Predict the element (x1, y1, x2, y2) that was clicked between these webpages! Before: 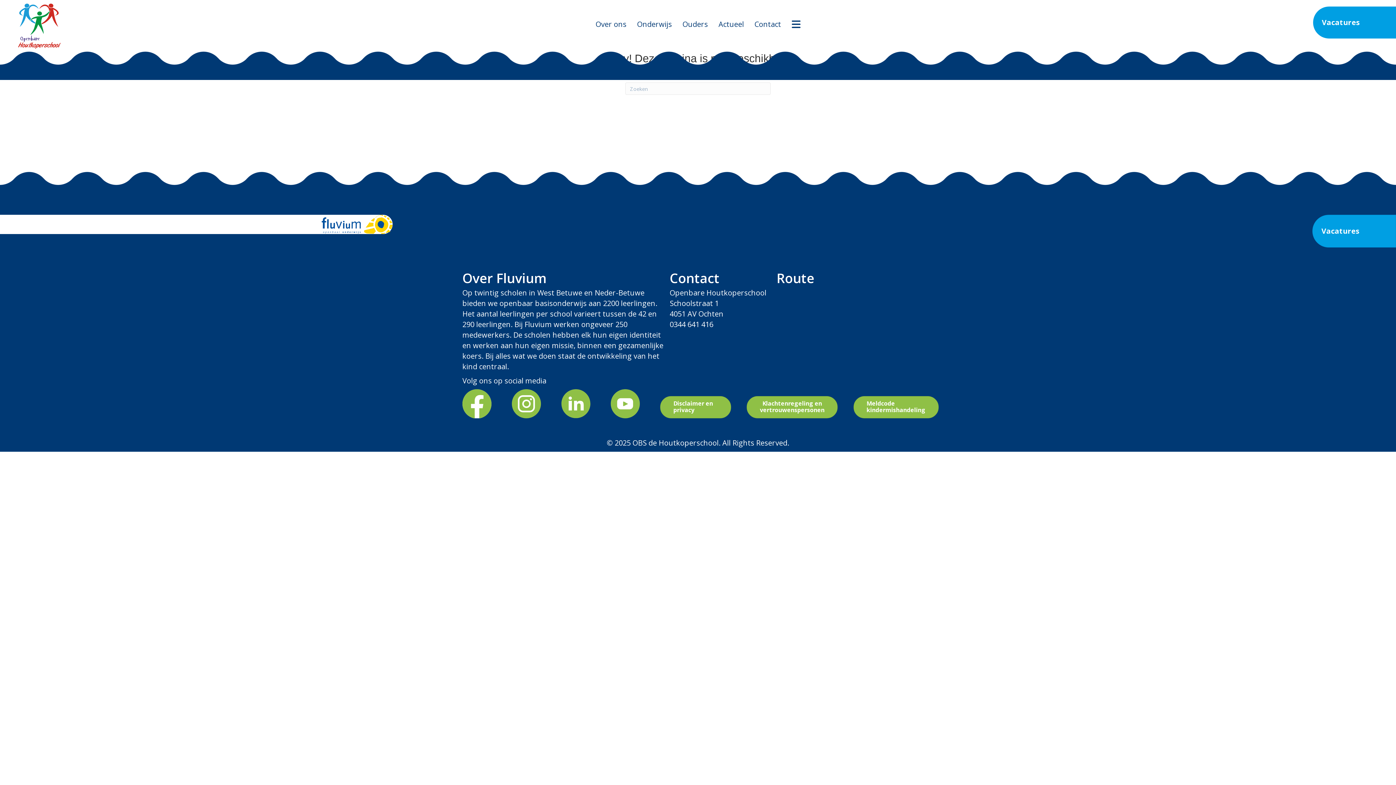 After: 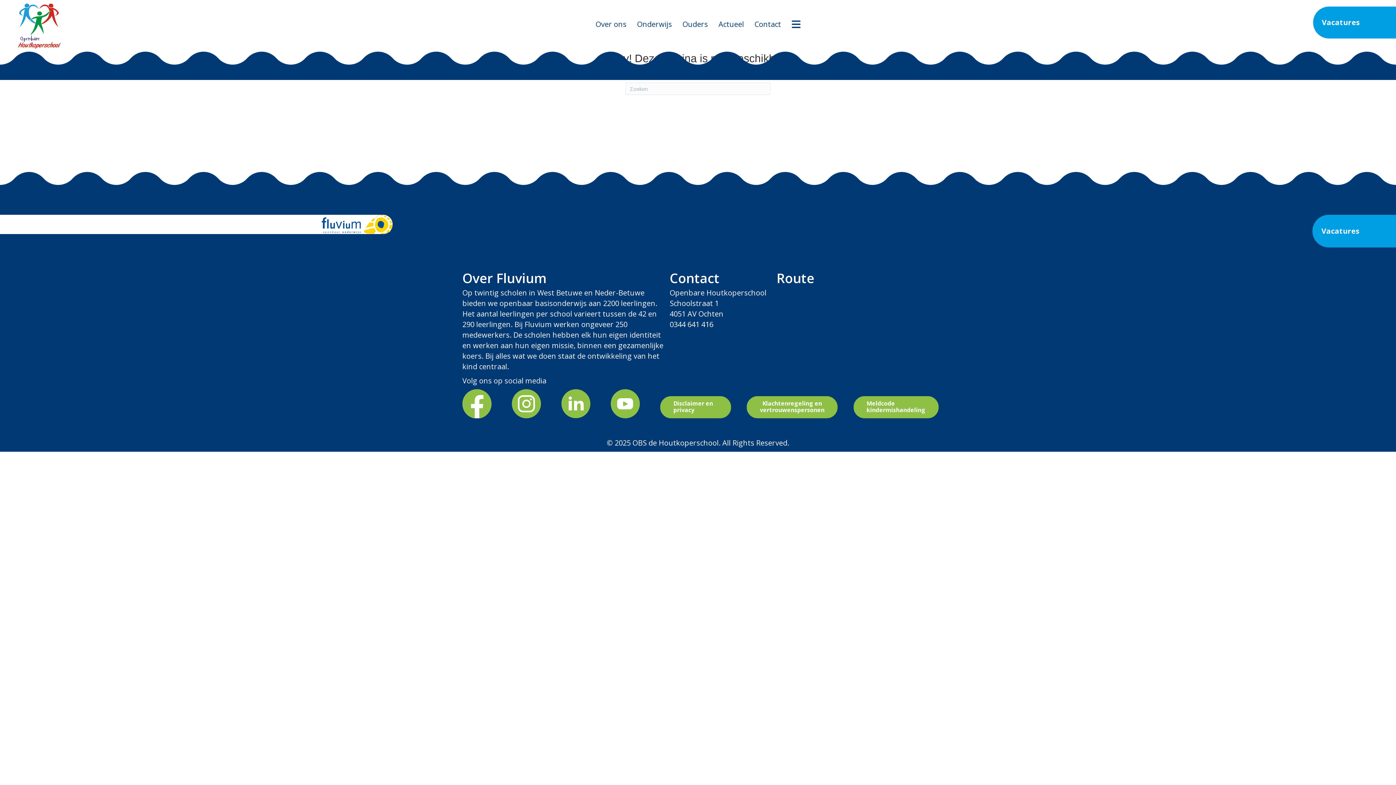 Action: bbox: (512, 398, 541, 408)